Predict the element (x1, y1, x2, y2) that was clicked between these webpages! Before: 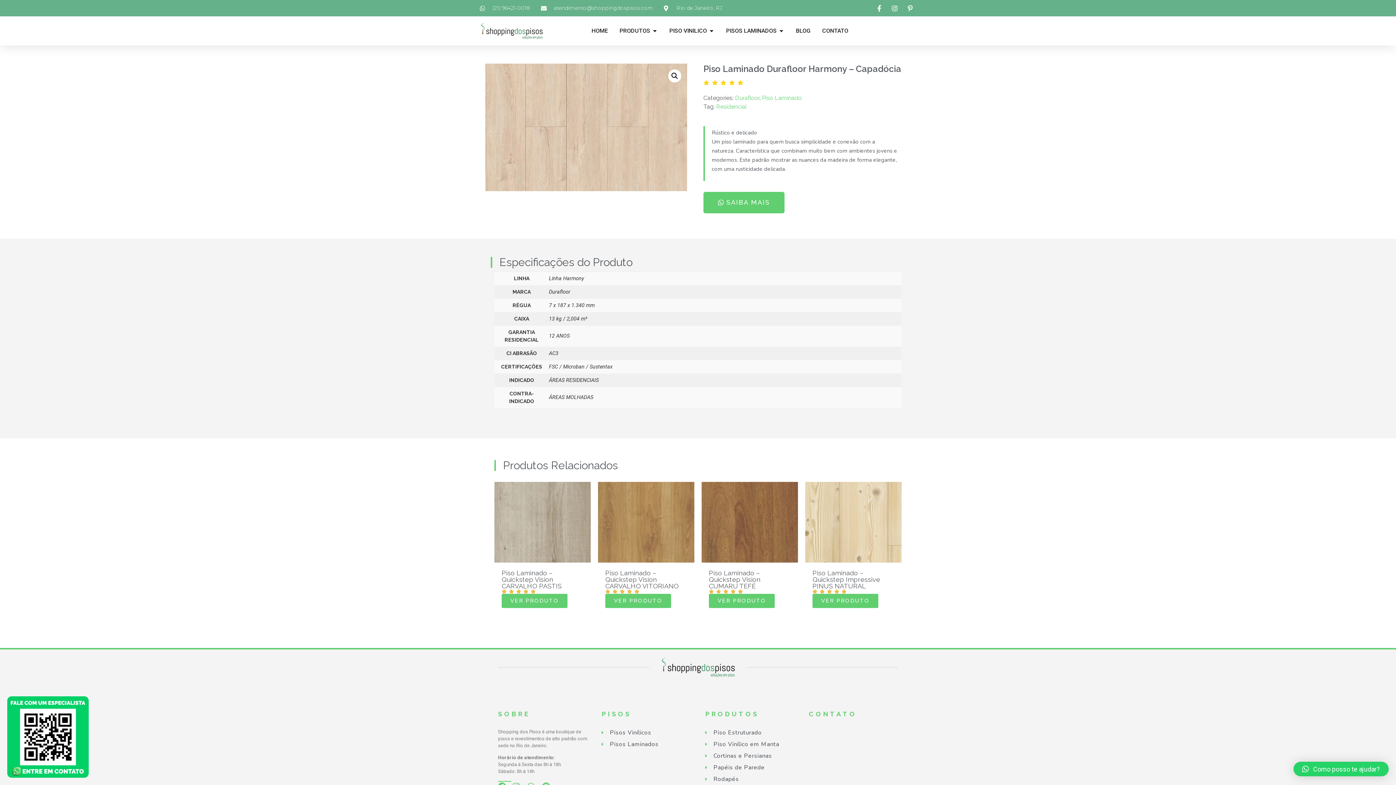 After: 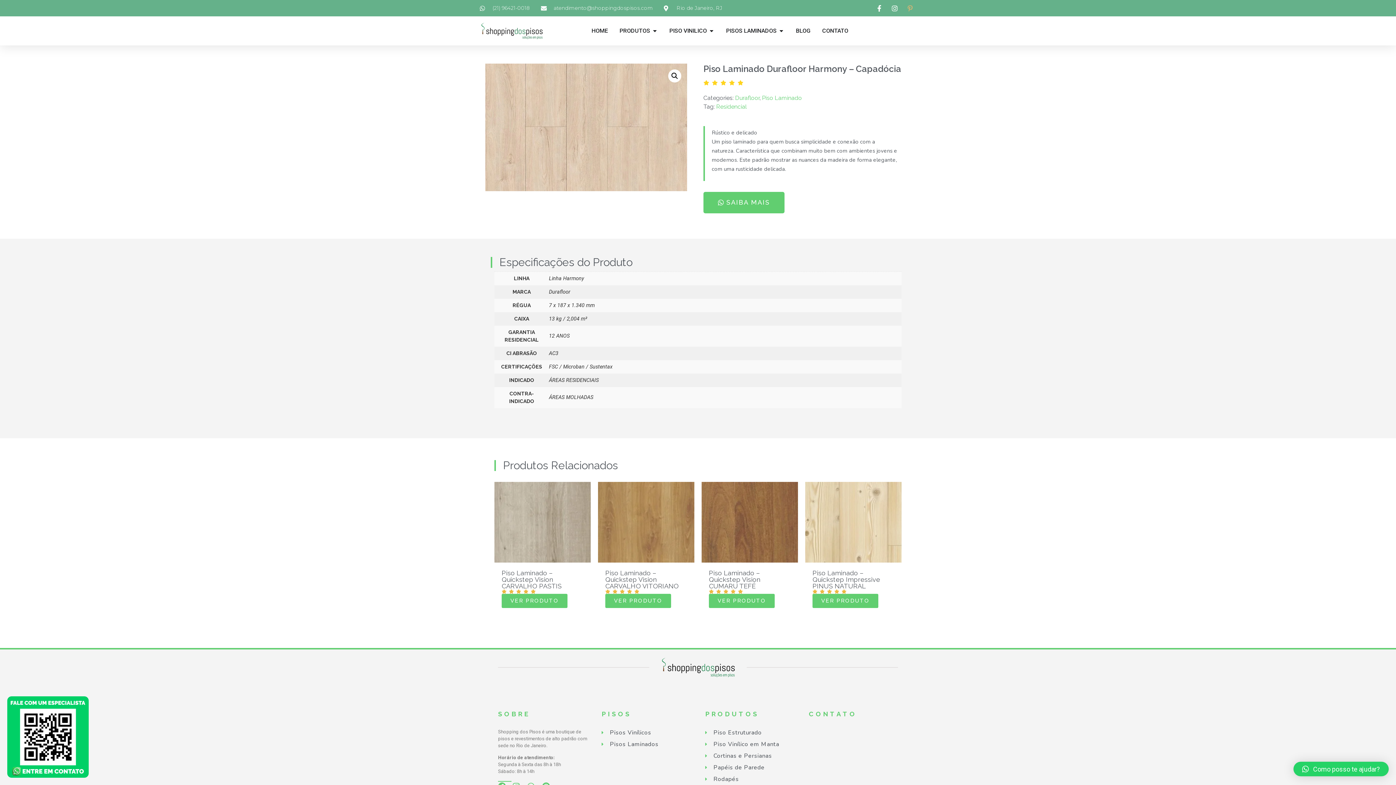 Action: bbox: (906, 4, 916, 11)